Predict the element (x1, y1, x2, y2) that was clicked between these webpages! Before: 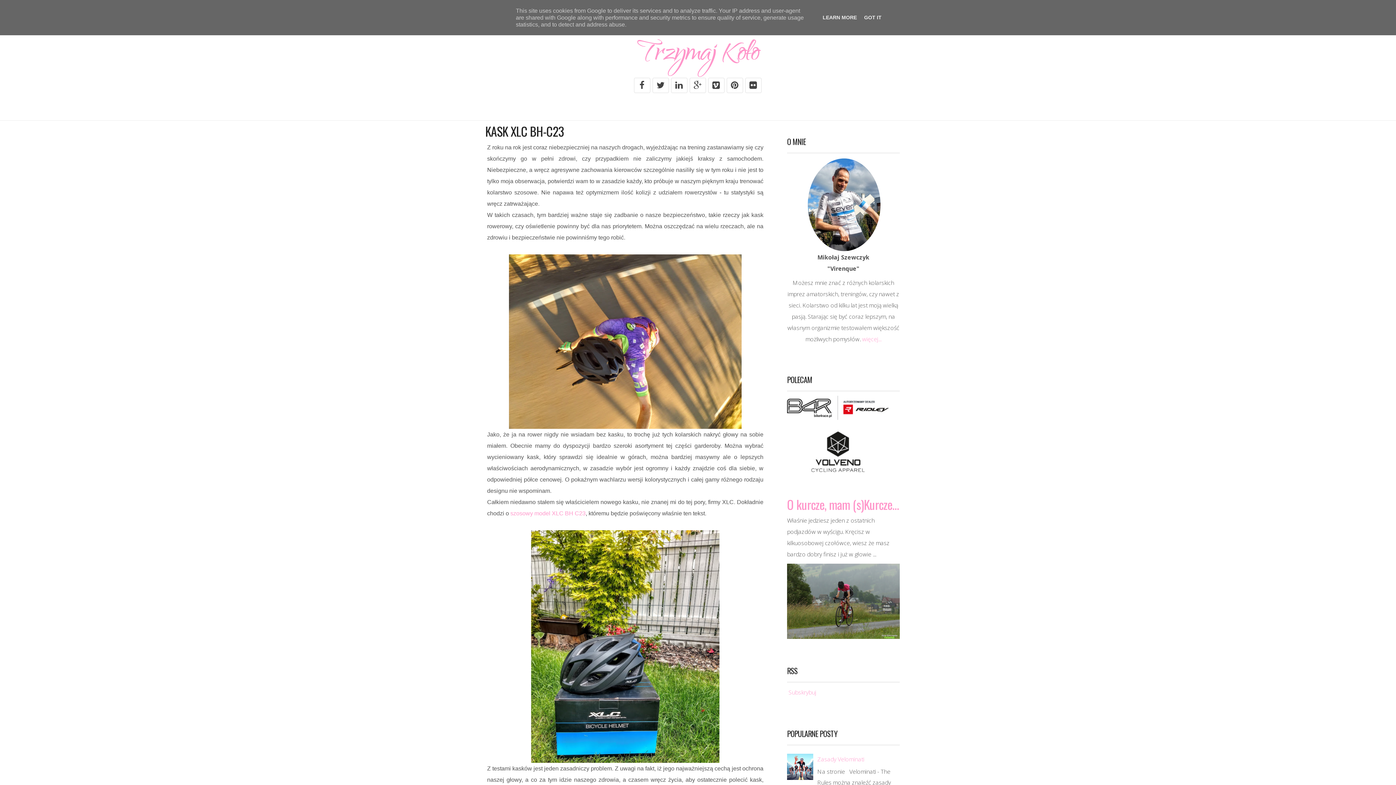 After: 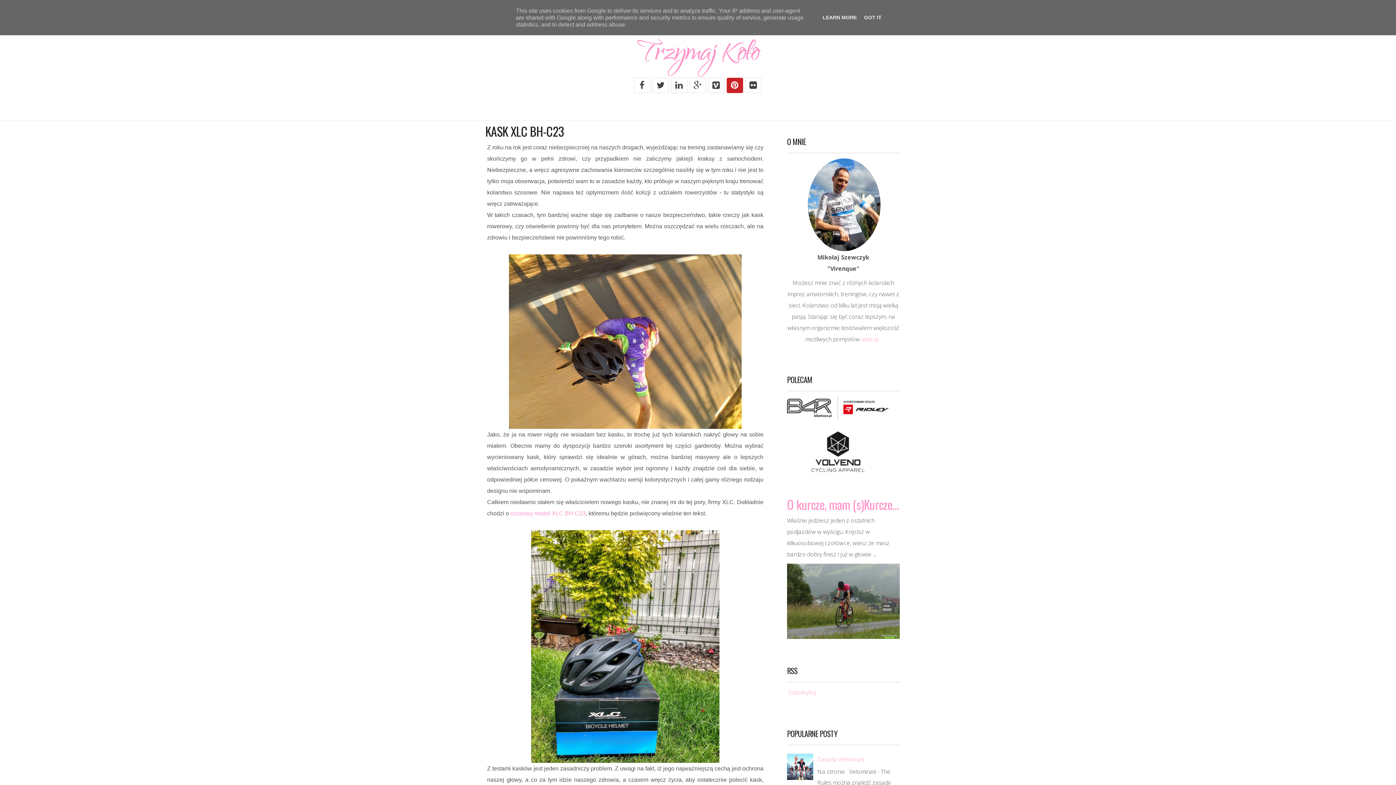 Action: bbox: (726, 77, 743, 93)